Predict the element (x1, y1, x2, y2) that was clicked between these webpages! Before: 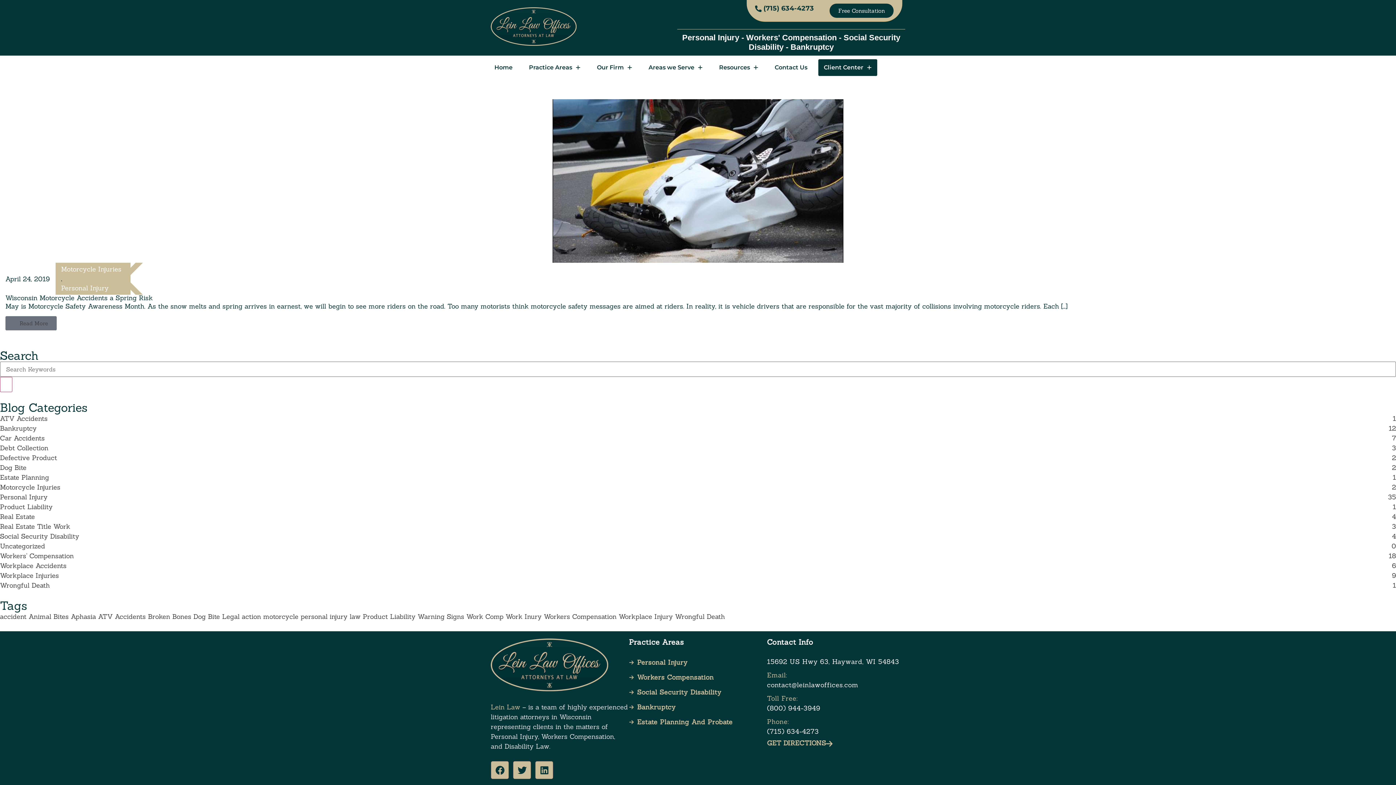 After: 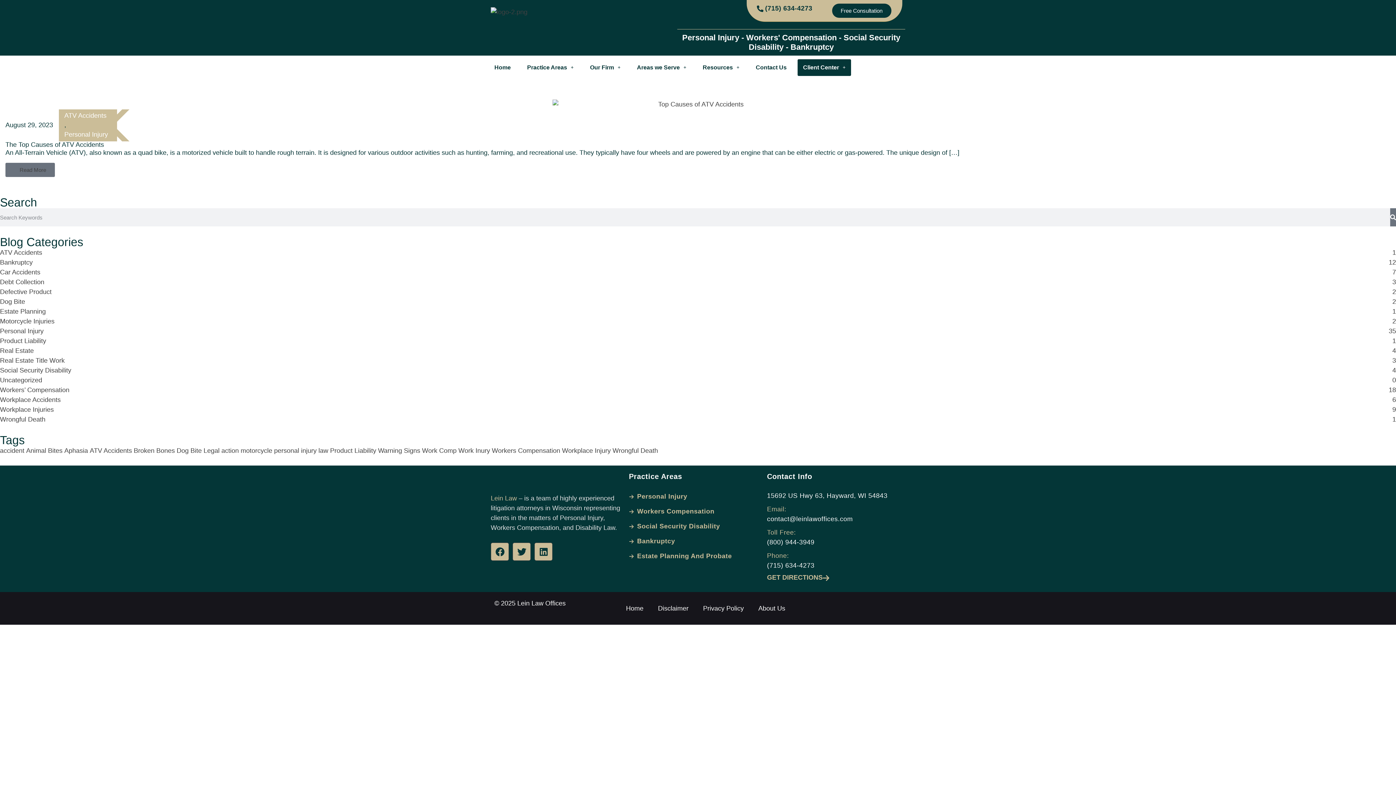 Action: label: ATV Accidents bbox: (98, 612, 145, 621)